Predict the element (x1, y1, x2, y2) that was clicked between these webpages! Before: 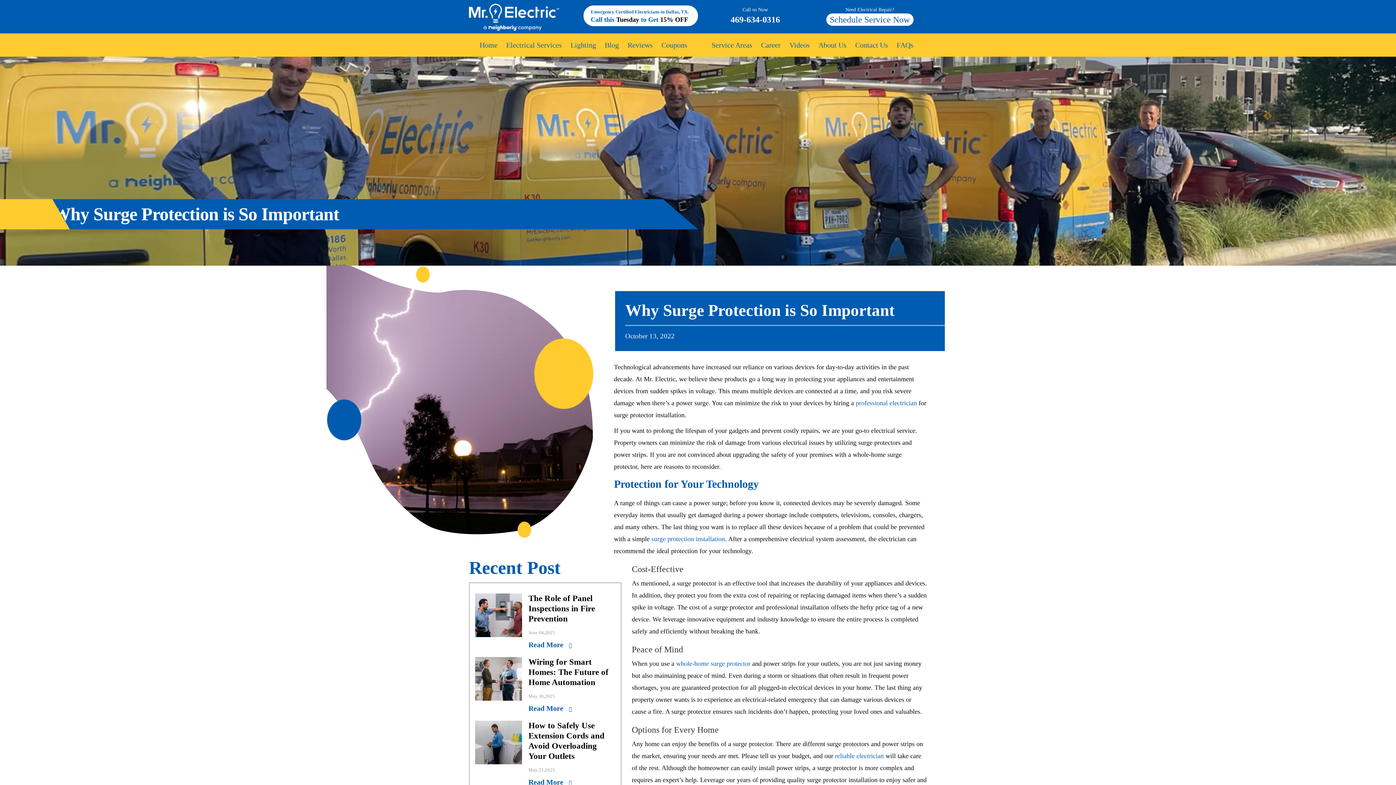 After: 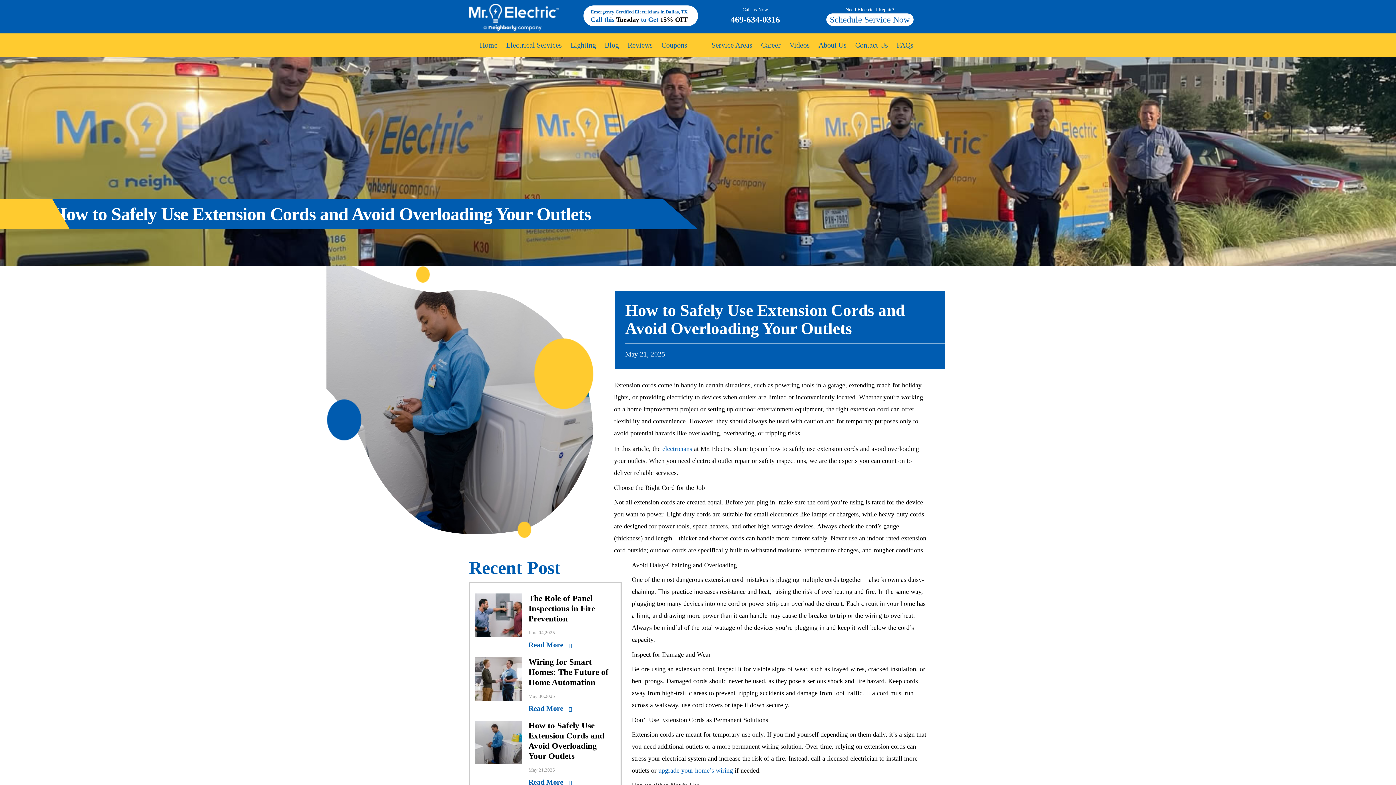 Action: bbox: (528, 721, 615, 761) label: How to Safely Use Extension Cords and Avoid Overloading Your Outlets